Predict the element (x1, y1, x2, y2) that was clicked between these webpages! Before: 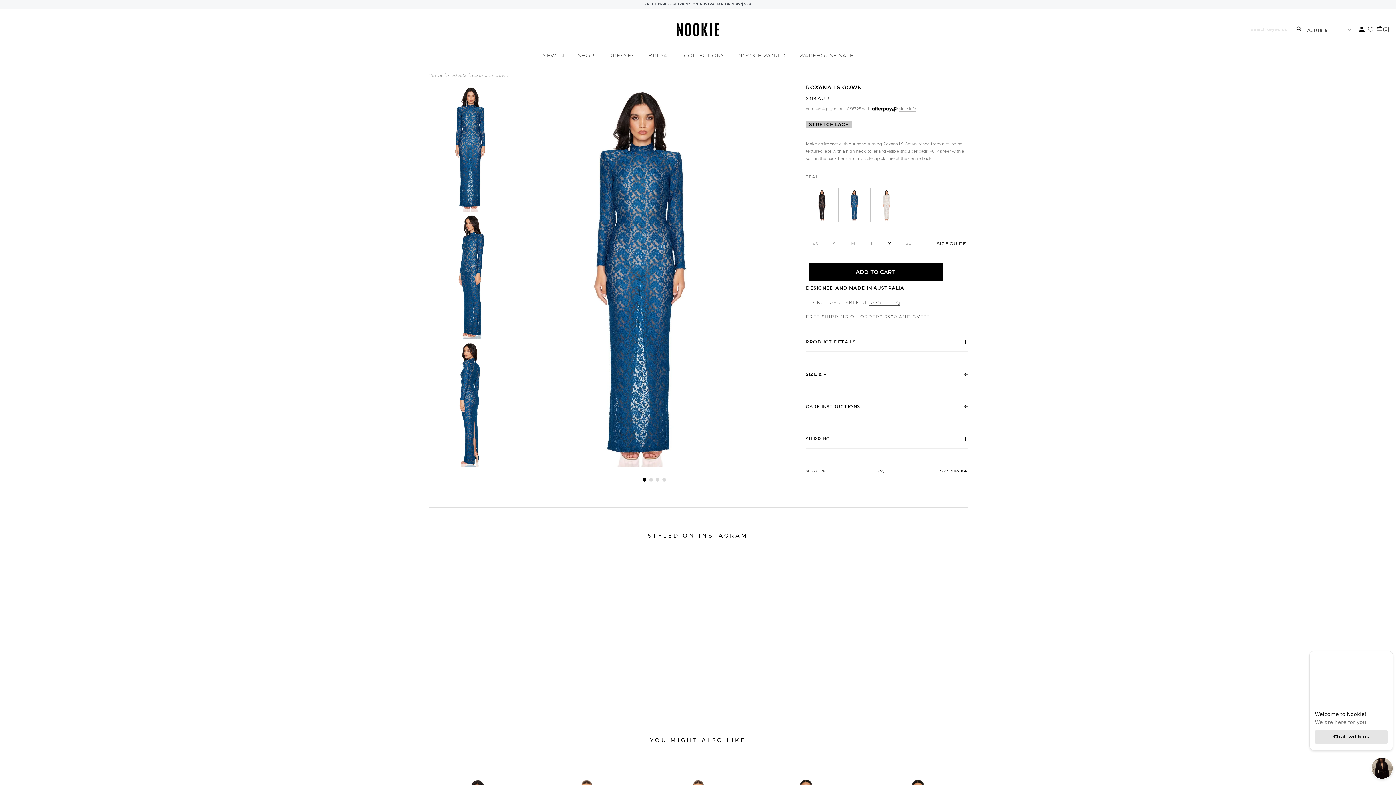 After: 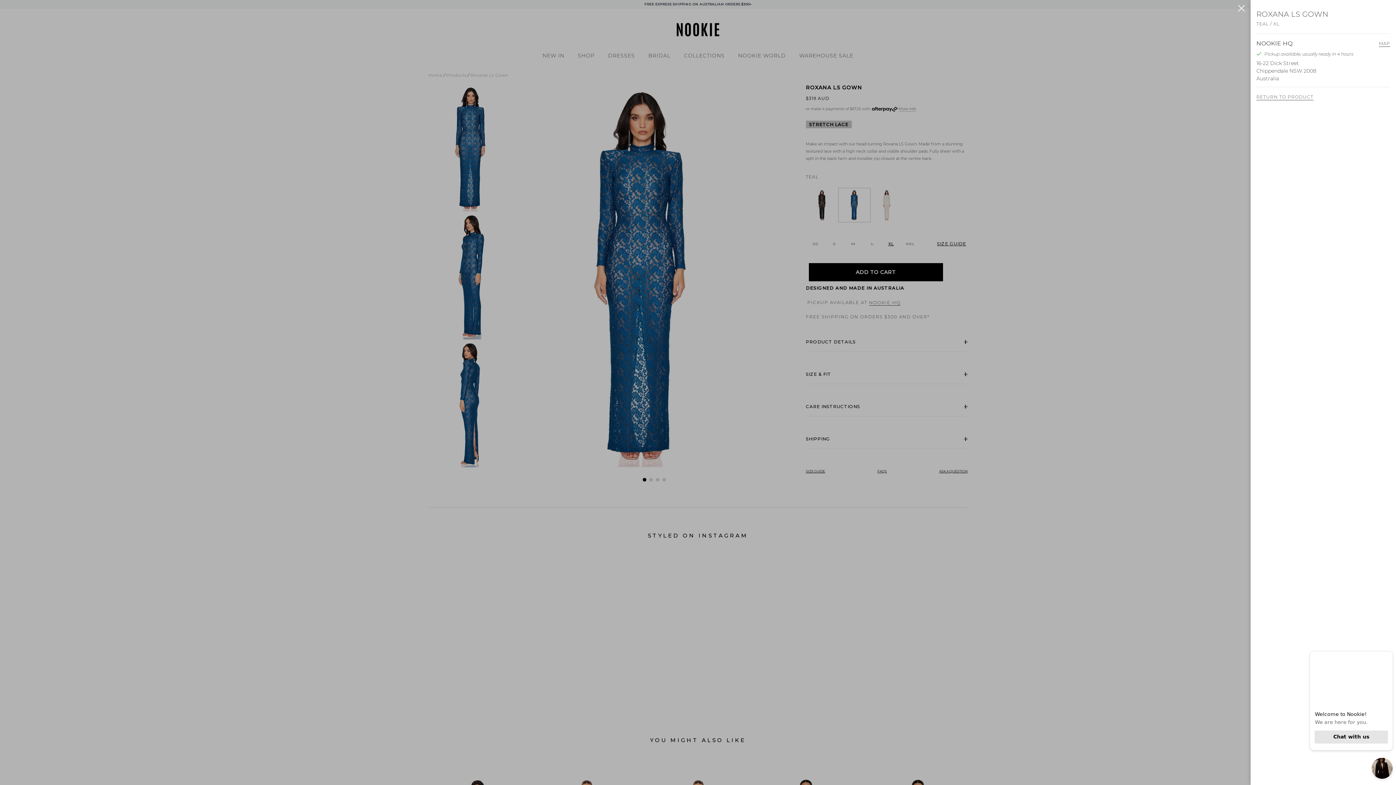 Action: bbox: (869, 300, 900, 305) label: NOOKIE HQ